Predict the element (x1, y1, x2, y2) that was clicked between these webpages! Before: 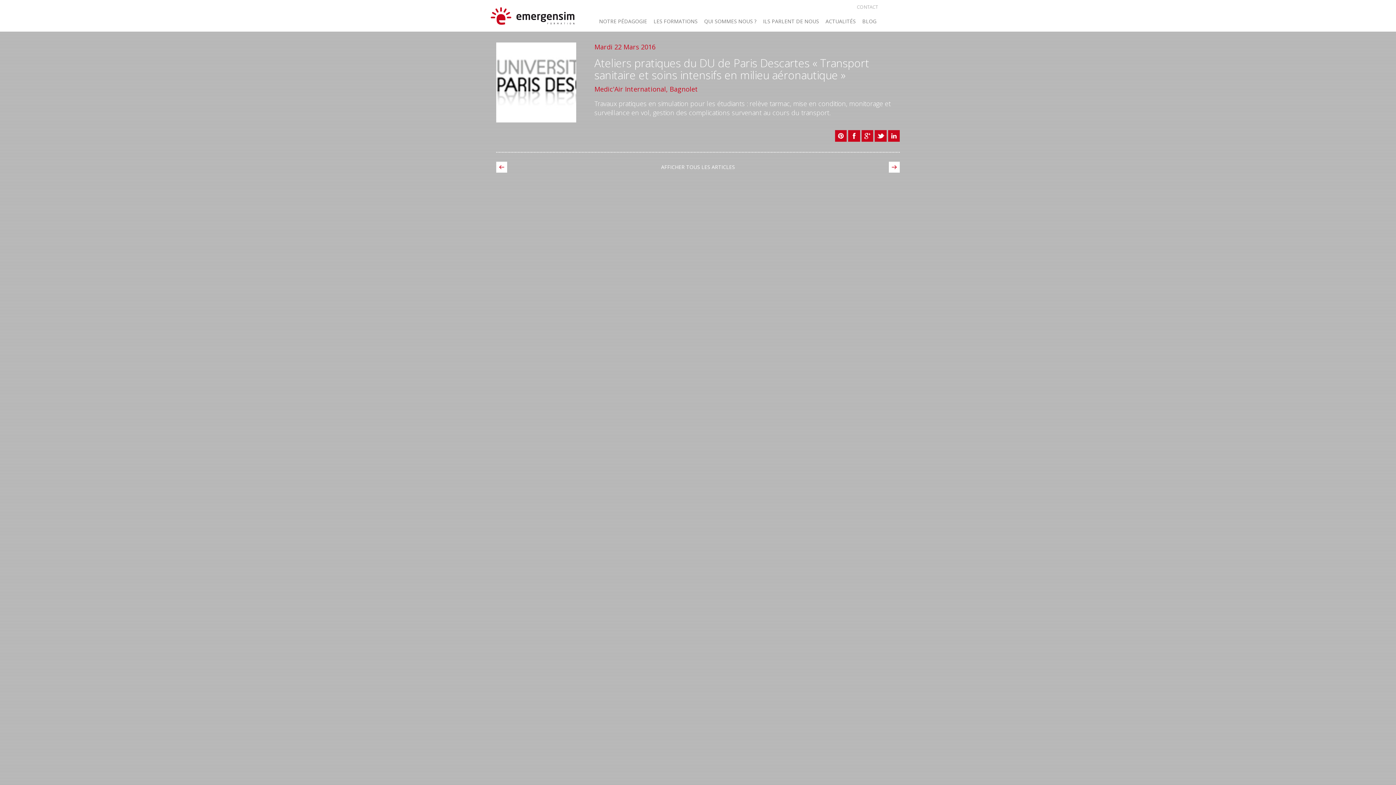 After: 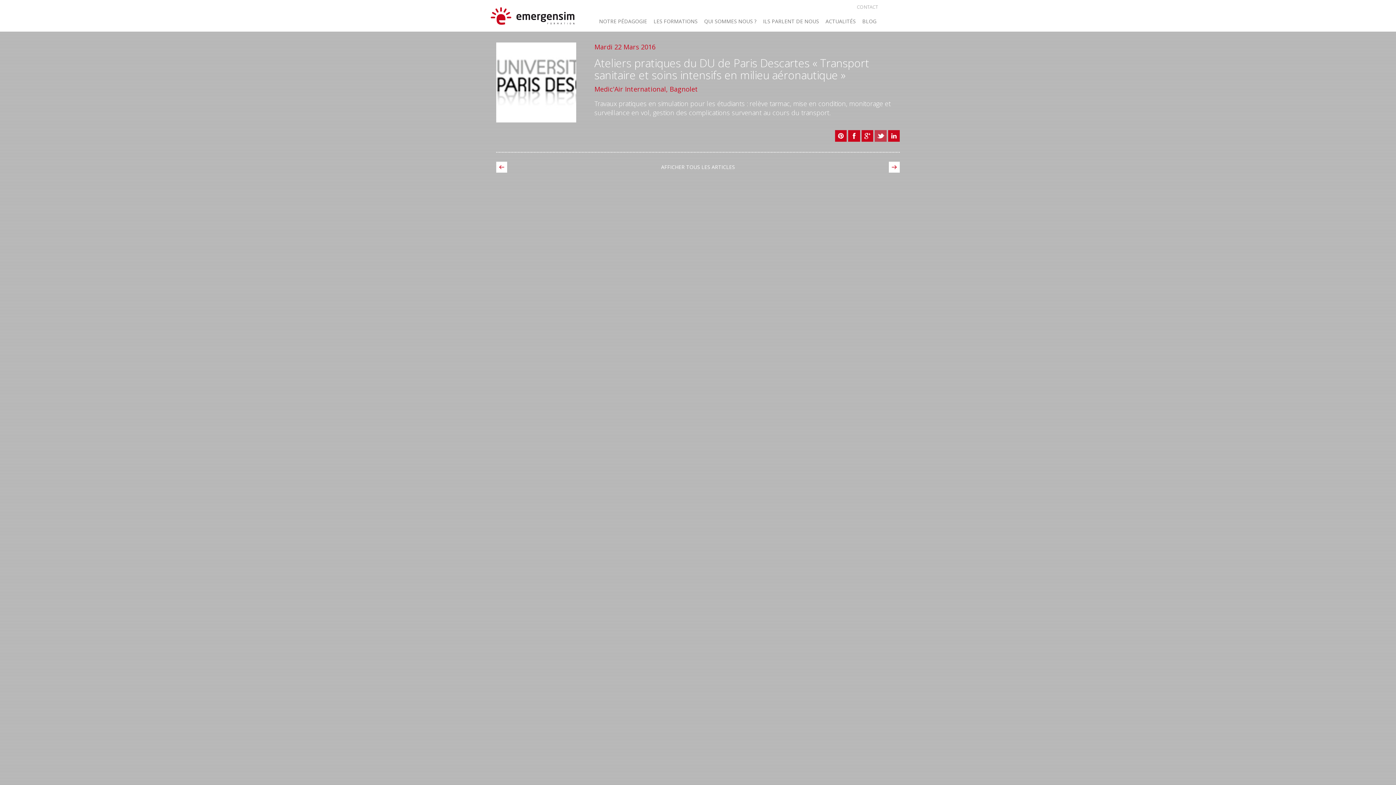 Action: bbox: (874, 130, 886, 141)